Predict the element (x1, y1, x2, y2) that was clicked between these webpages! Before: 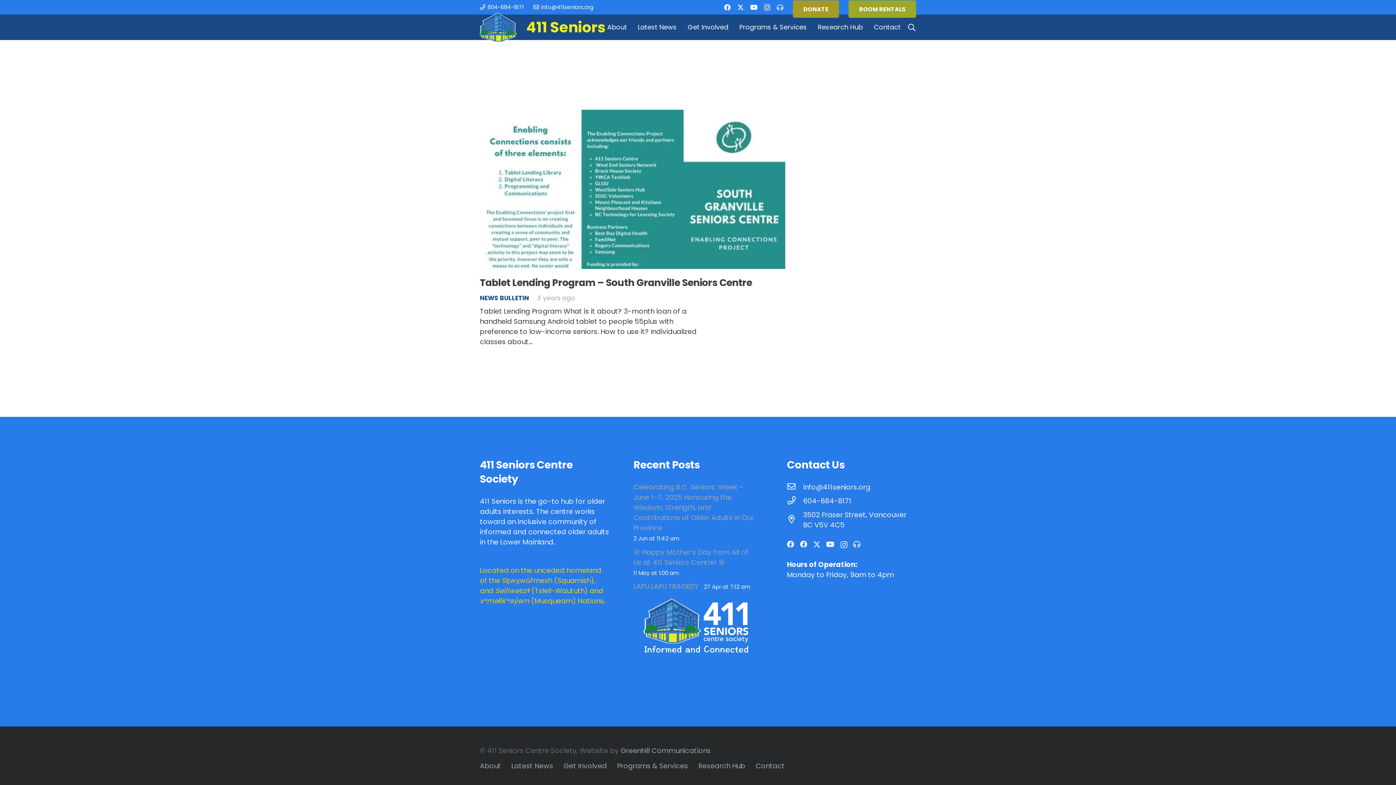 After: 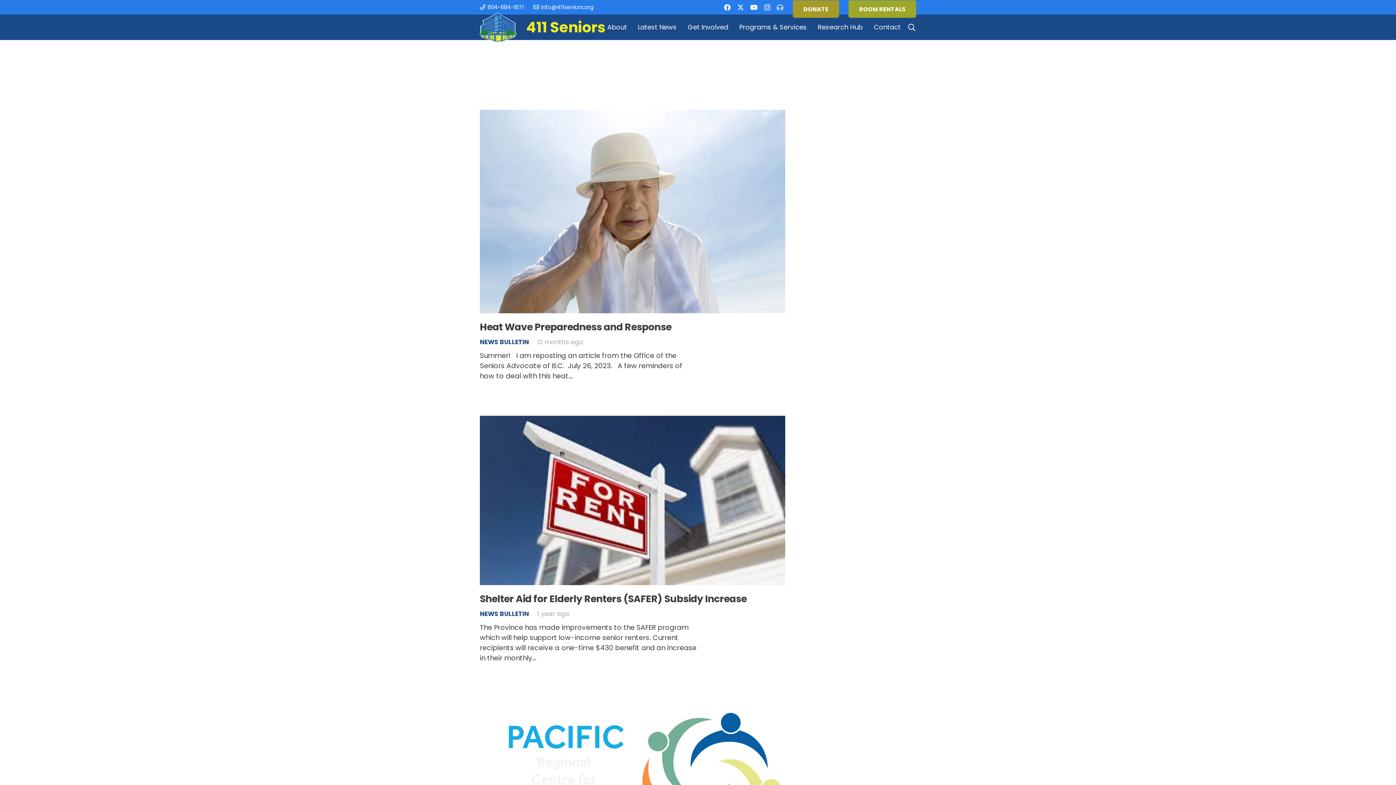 Action: label: NEWS BULLETIN bbox: (480, 293, 529, 302)